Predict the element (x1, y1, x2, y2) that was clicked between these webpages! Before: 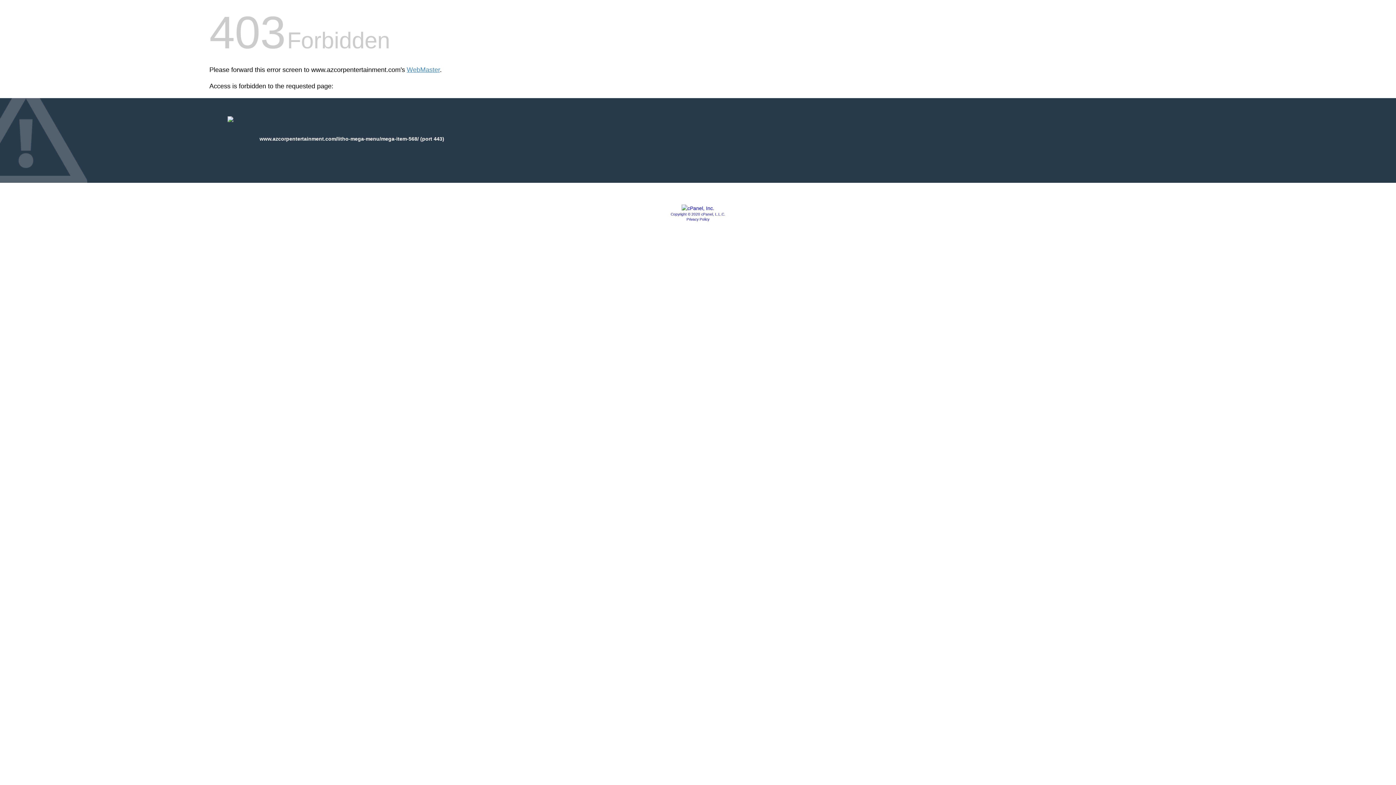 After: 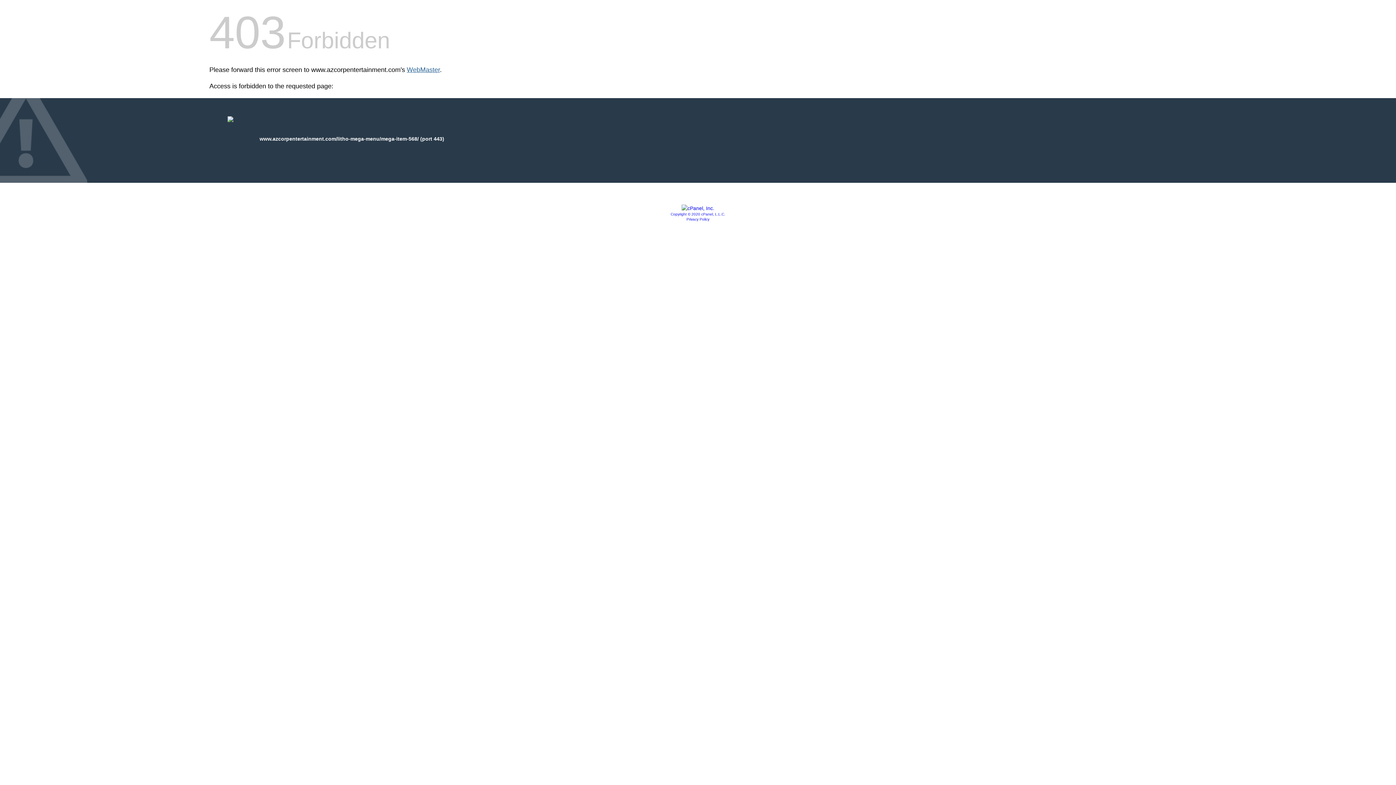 Action: label: WebMaster bbox: (406, 66, 440, 73)